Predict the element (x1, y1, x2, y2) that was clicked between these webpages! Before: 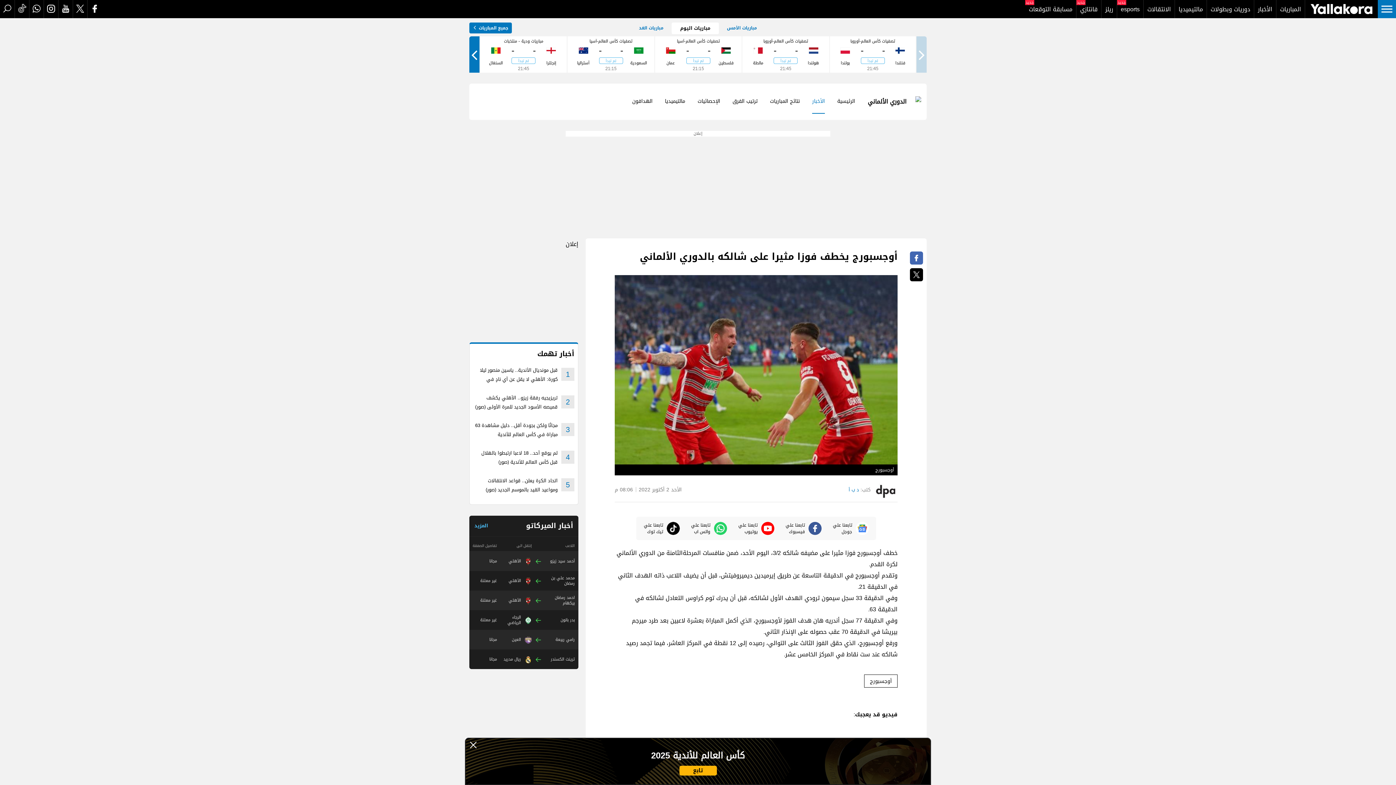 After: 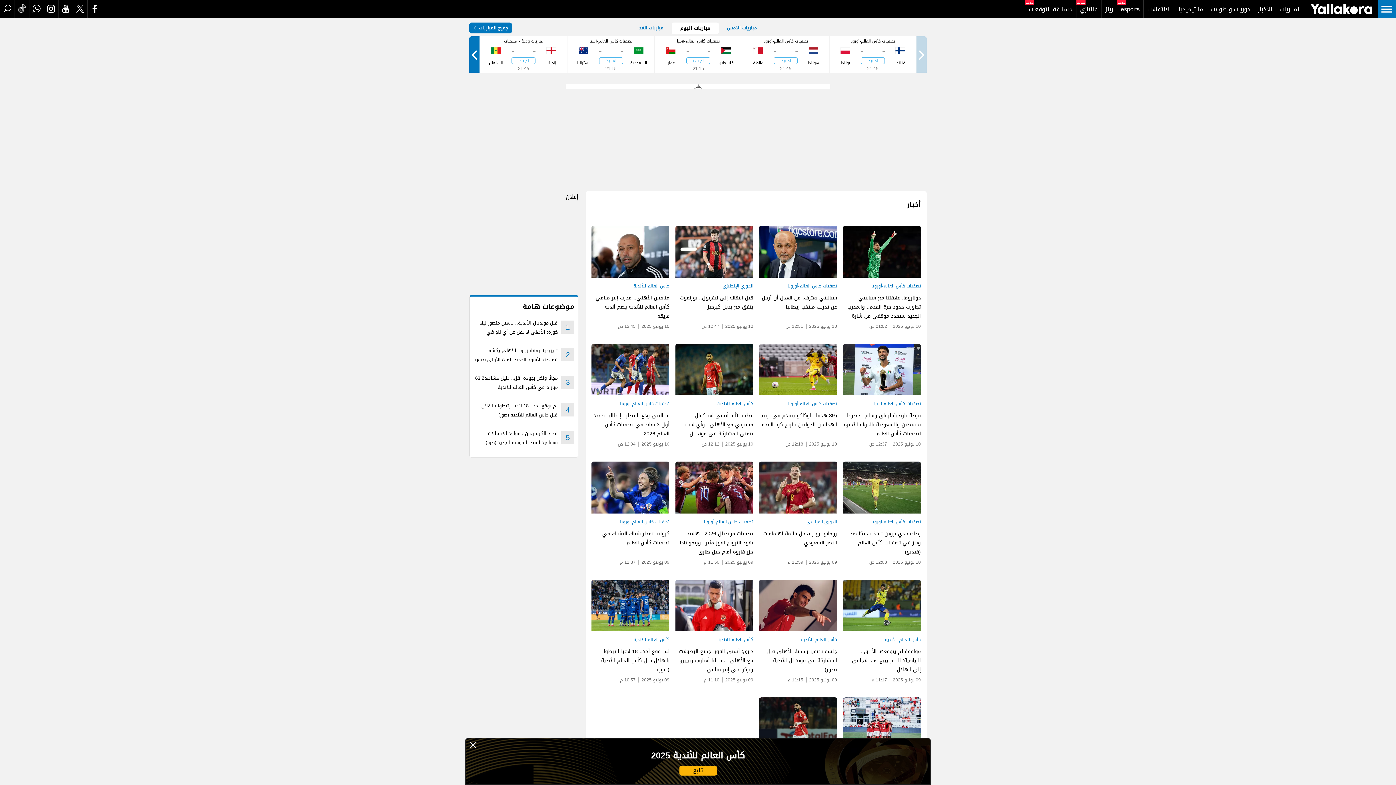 Action: bbox: (1254, 0, 1276, 18) label: News